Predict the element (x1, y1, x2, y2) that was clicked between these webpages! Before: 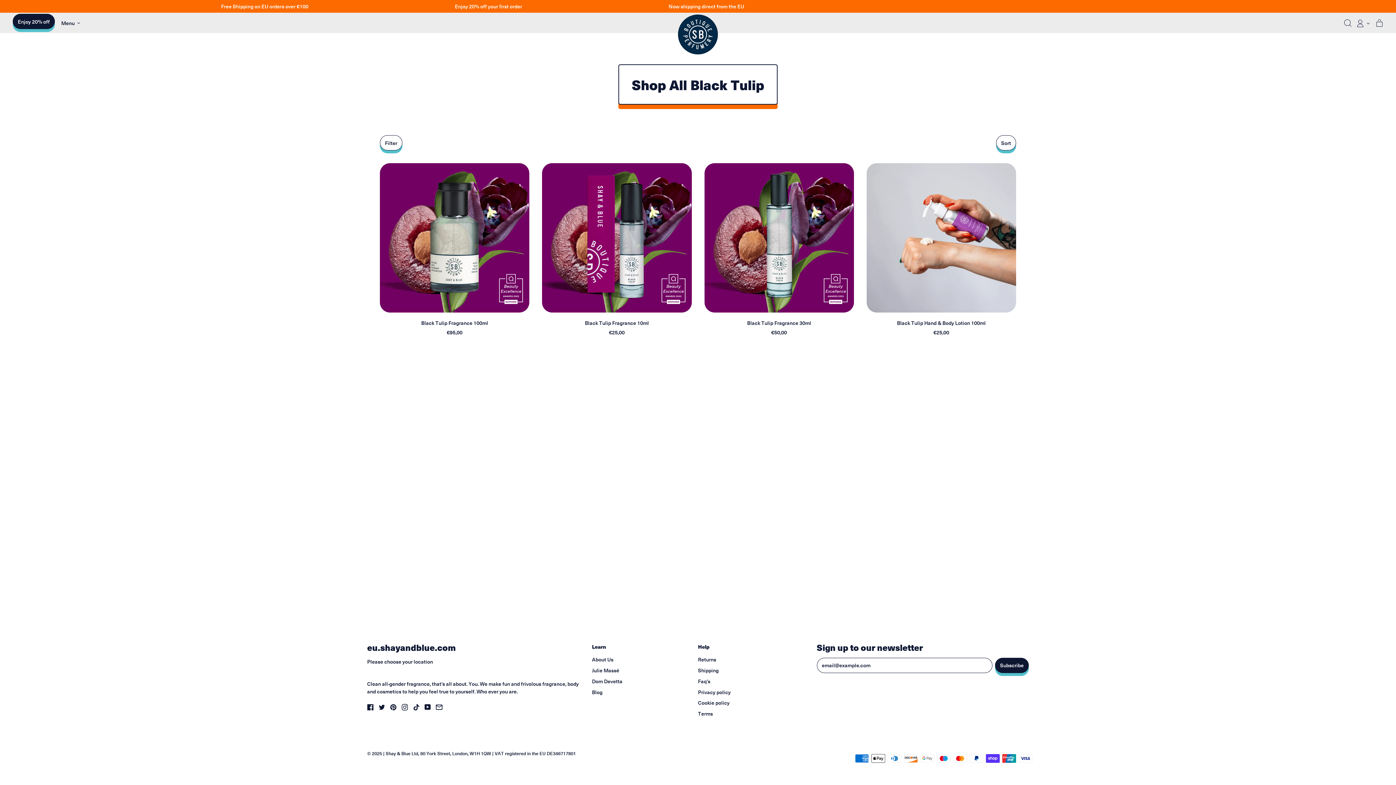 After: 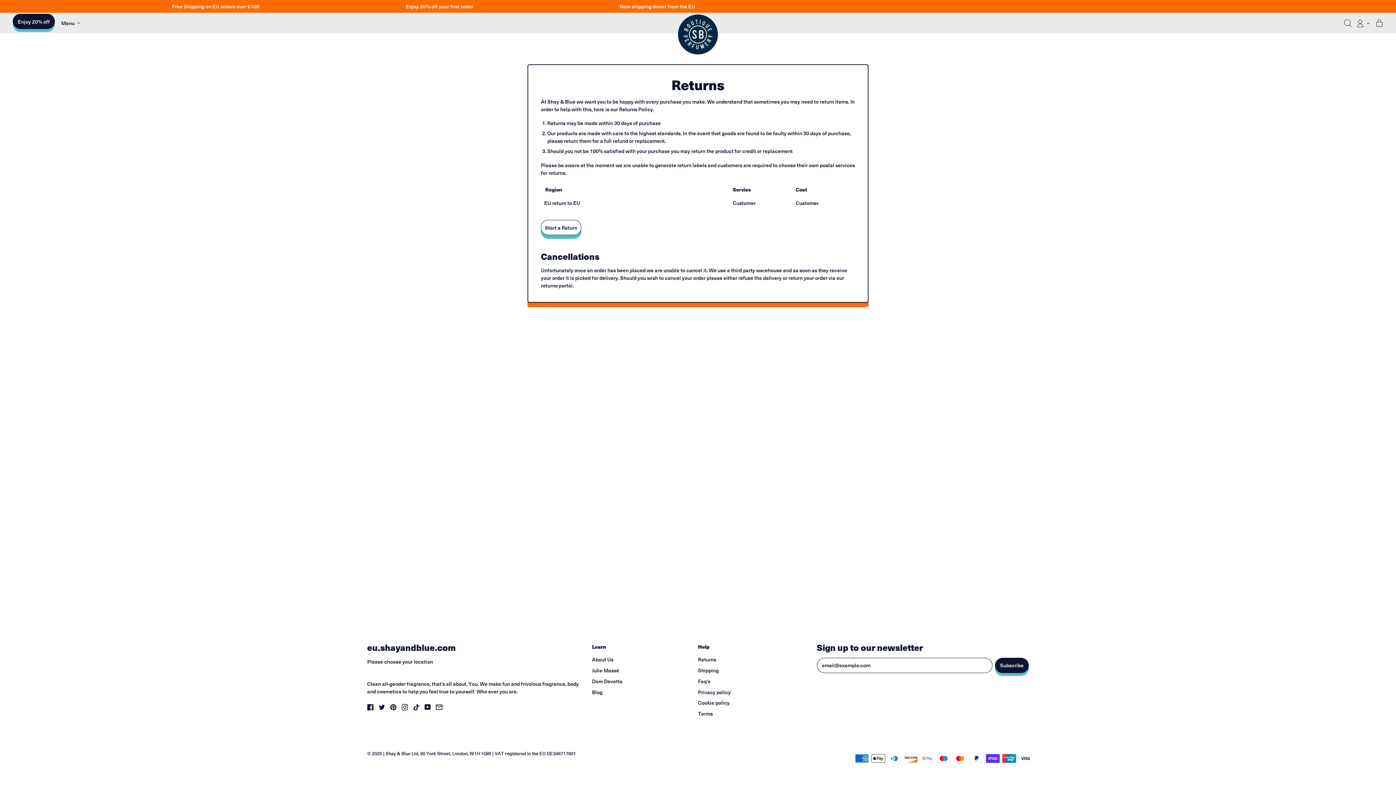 Action: bbox: (698, 656, 716, 663) label: Returns